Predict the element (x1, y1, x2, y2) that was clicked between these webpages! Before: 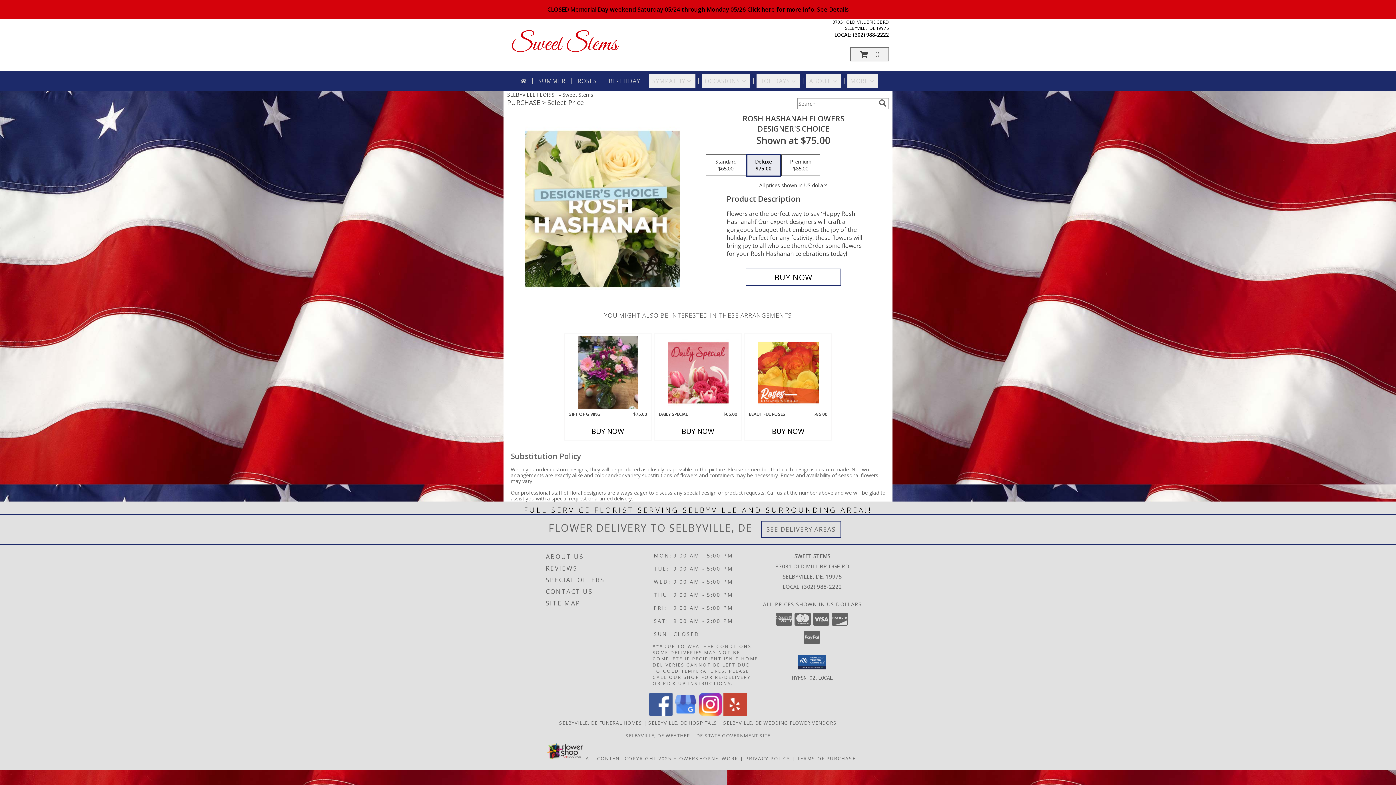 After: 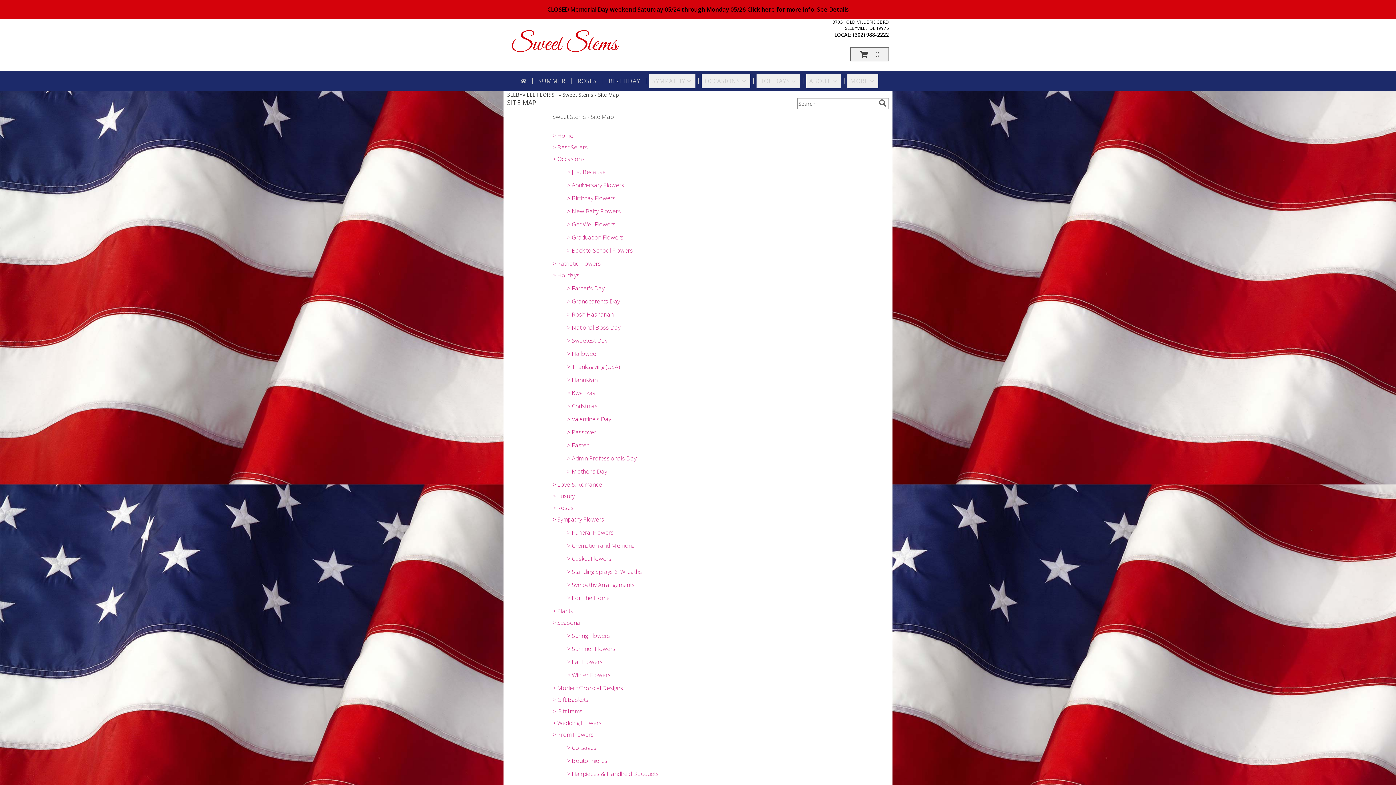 Action: label: SITE MAP bbox: (546, 597, 651, 609)